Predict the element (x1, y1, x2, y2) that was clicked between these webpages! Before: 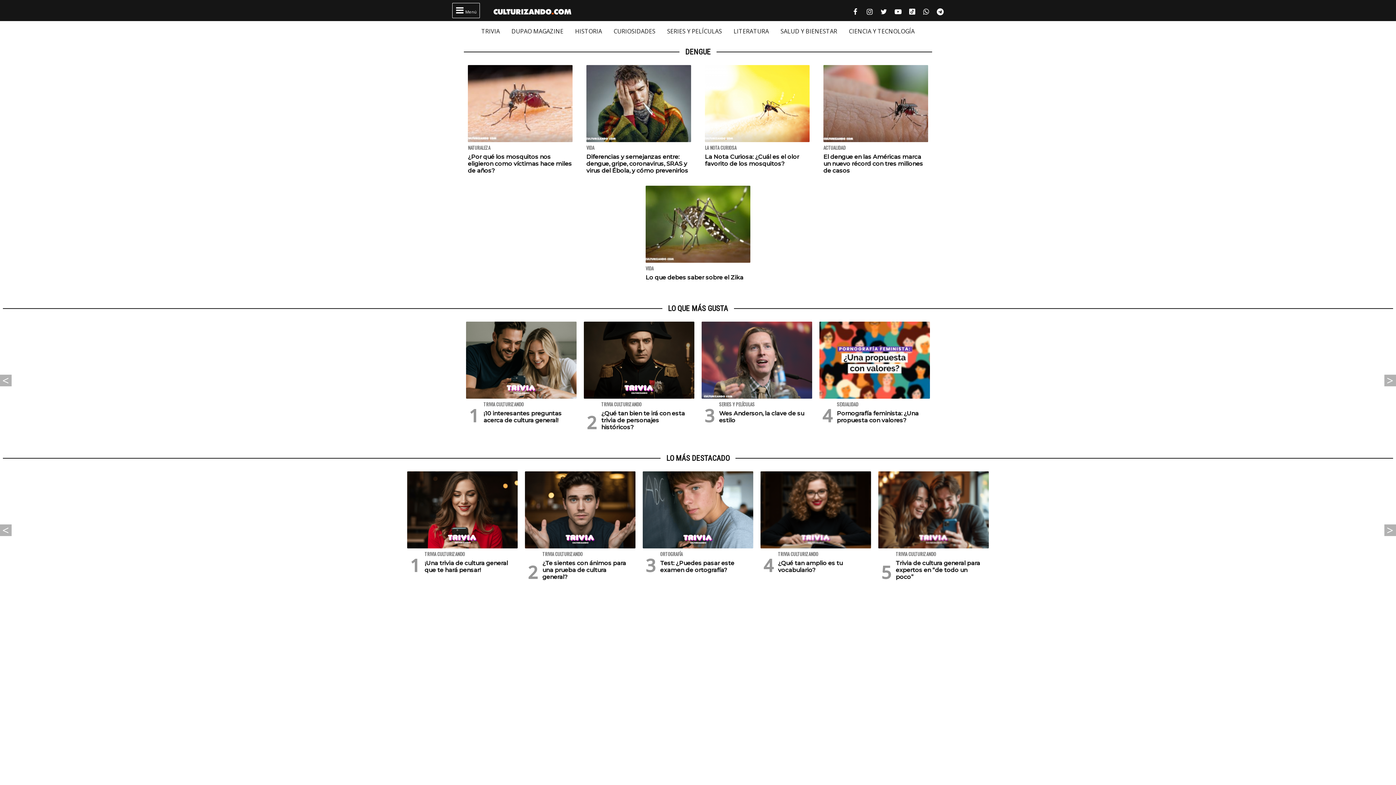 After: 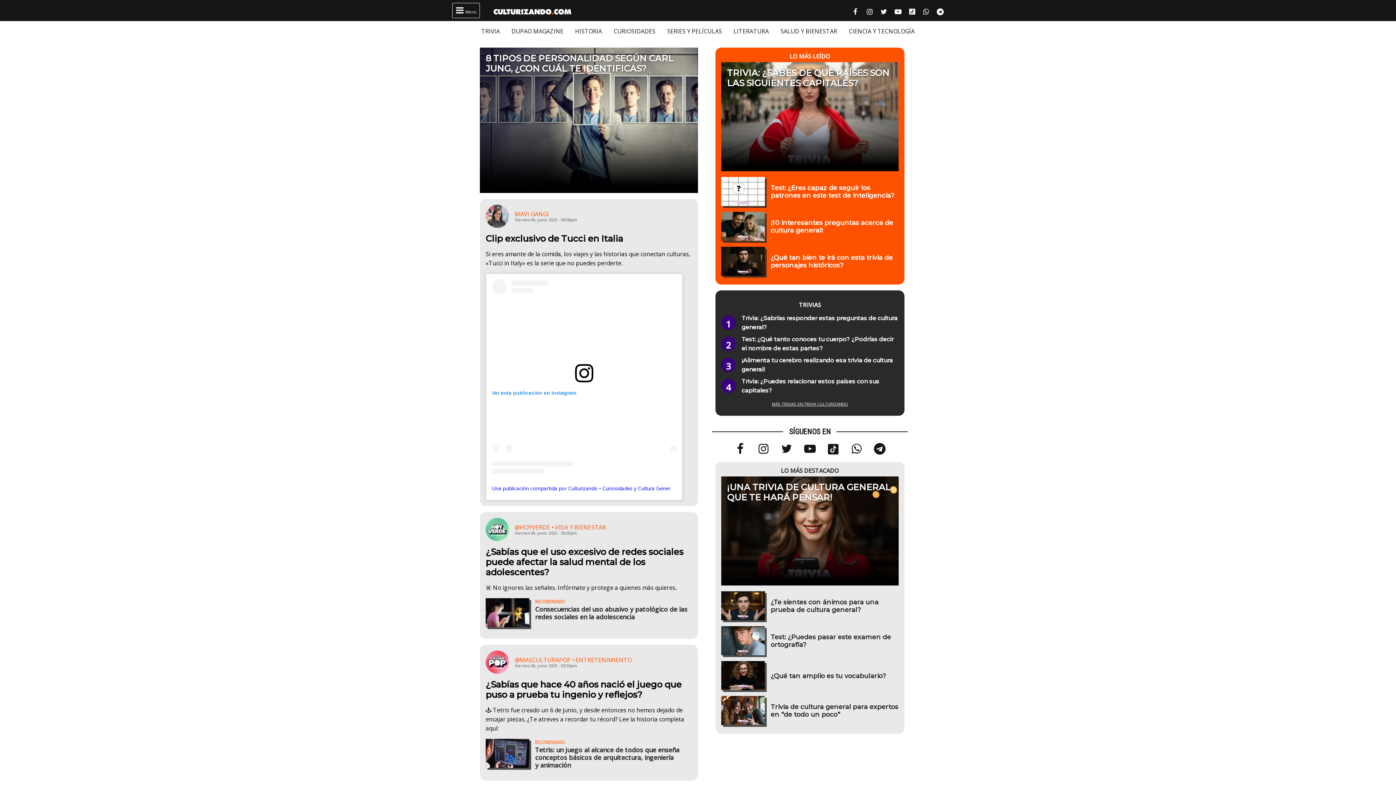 Action: bbox: (488, 4, 582, 16)